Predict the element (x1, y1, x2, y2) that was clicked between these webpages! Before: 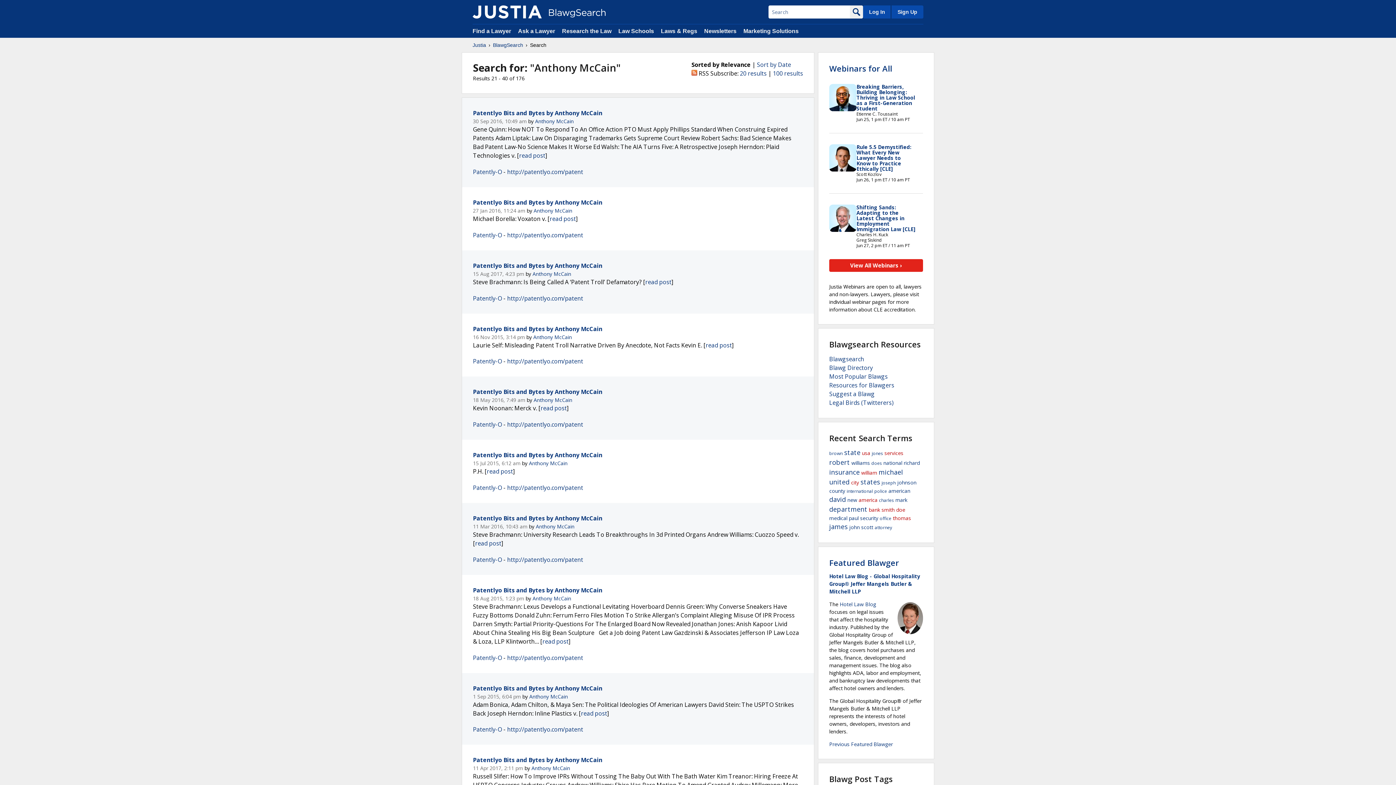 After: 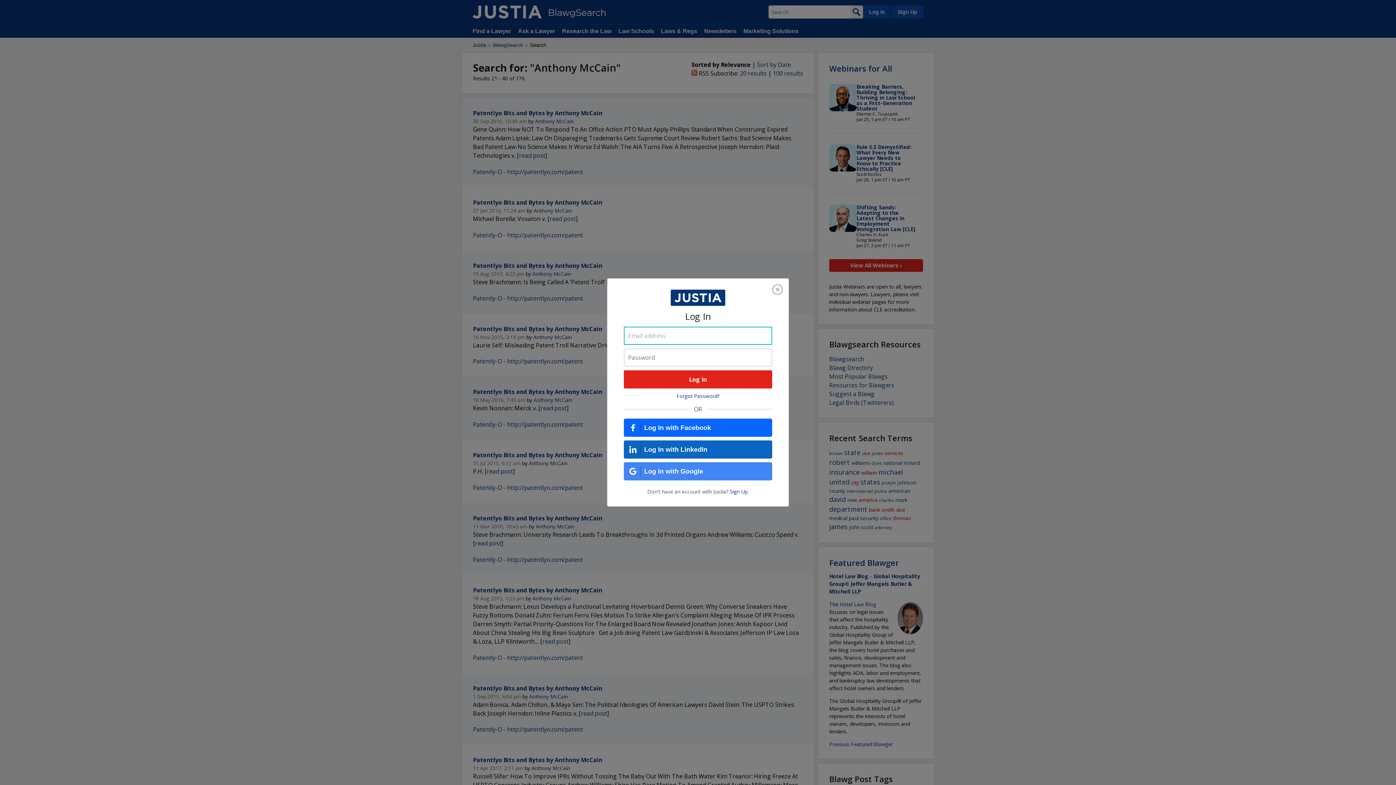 Action: bbox: (863, 5, 890, 18) label: Log In